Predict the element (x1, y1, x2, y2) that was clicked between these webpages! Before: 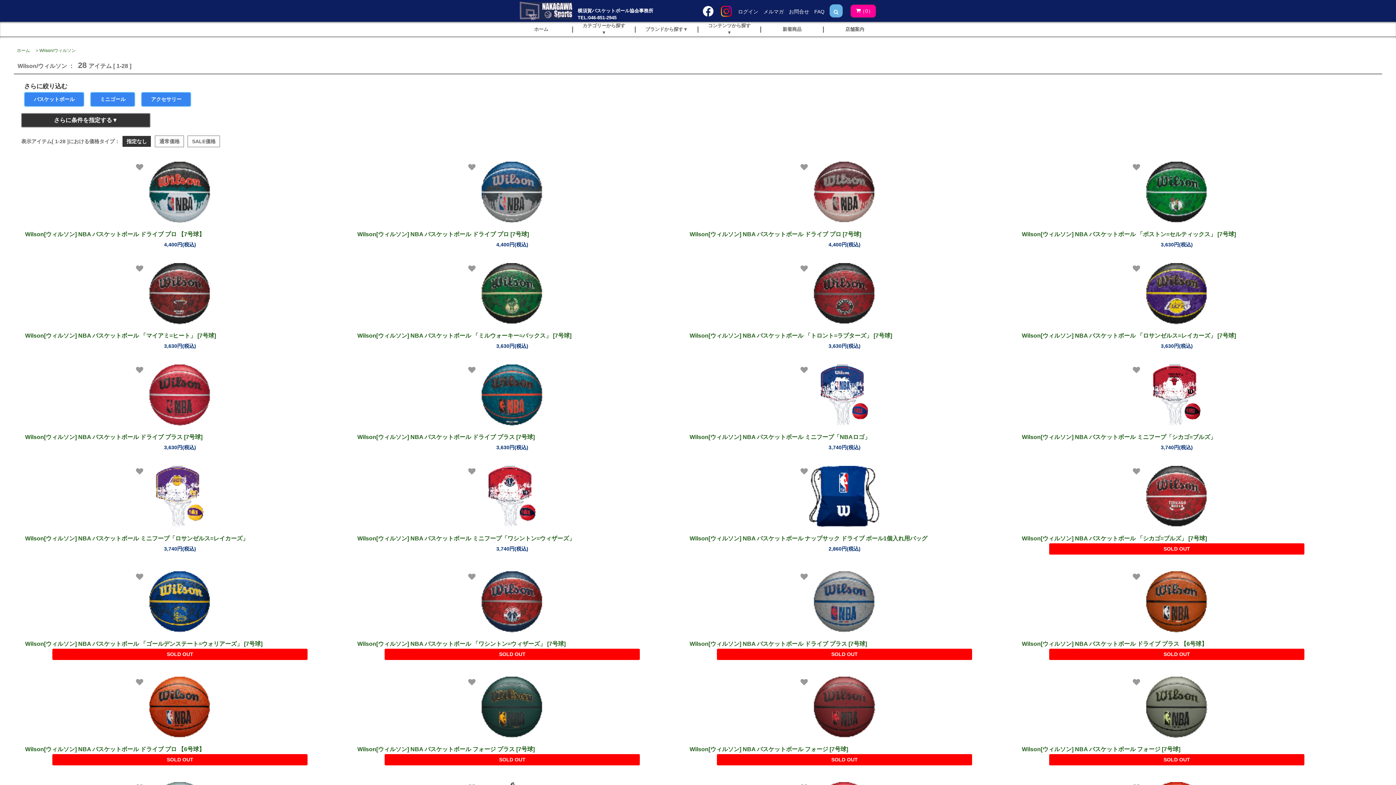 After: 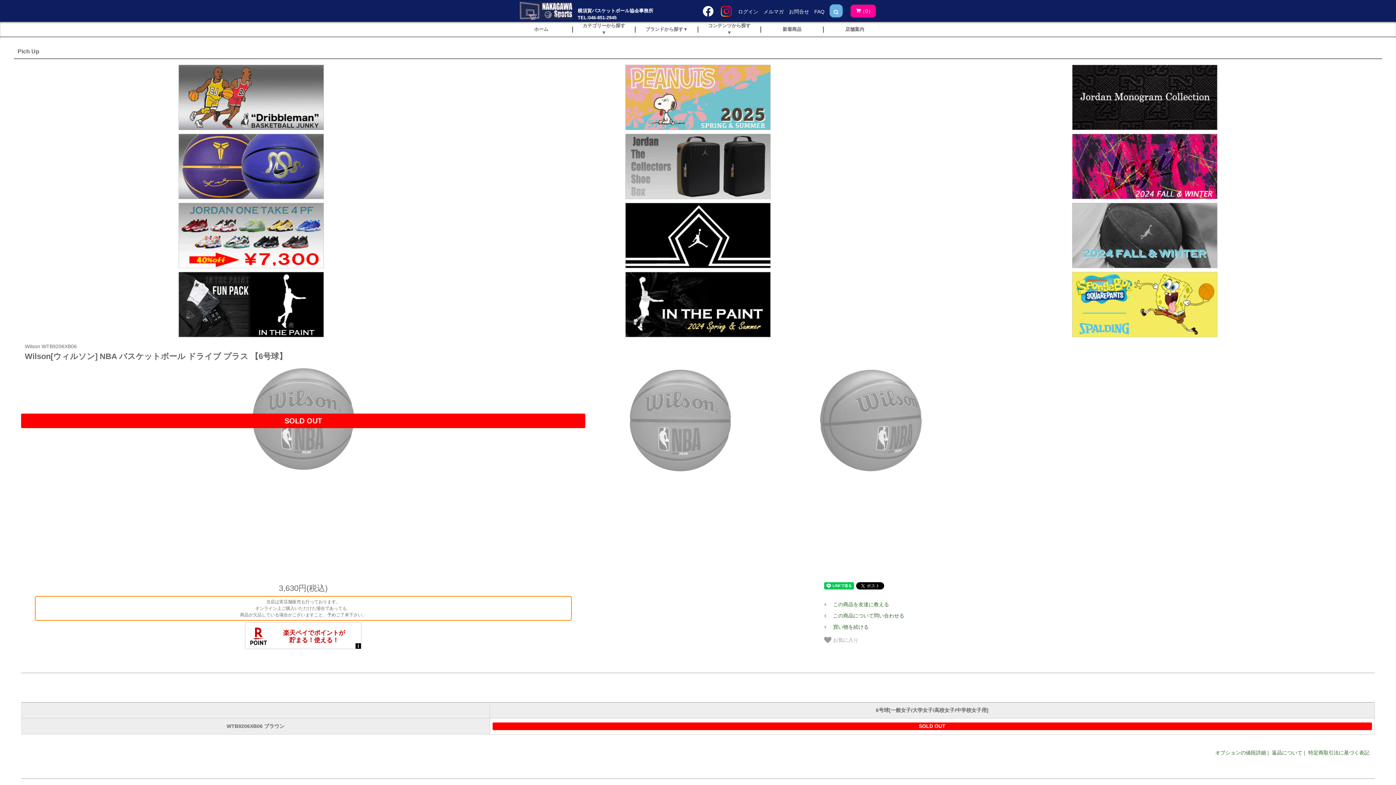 Action: bbox: (1131, 598, 1222, 604)